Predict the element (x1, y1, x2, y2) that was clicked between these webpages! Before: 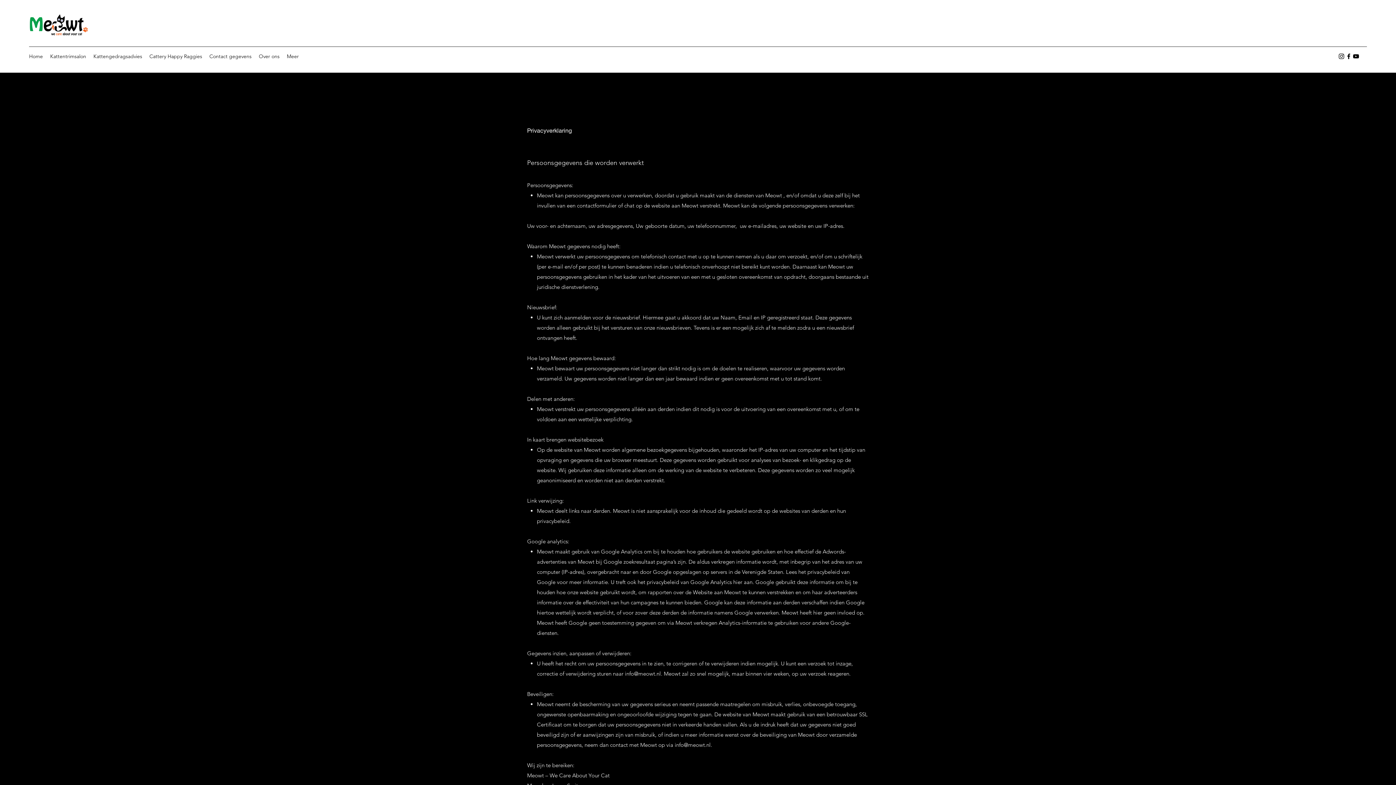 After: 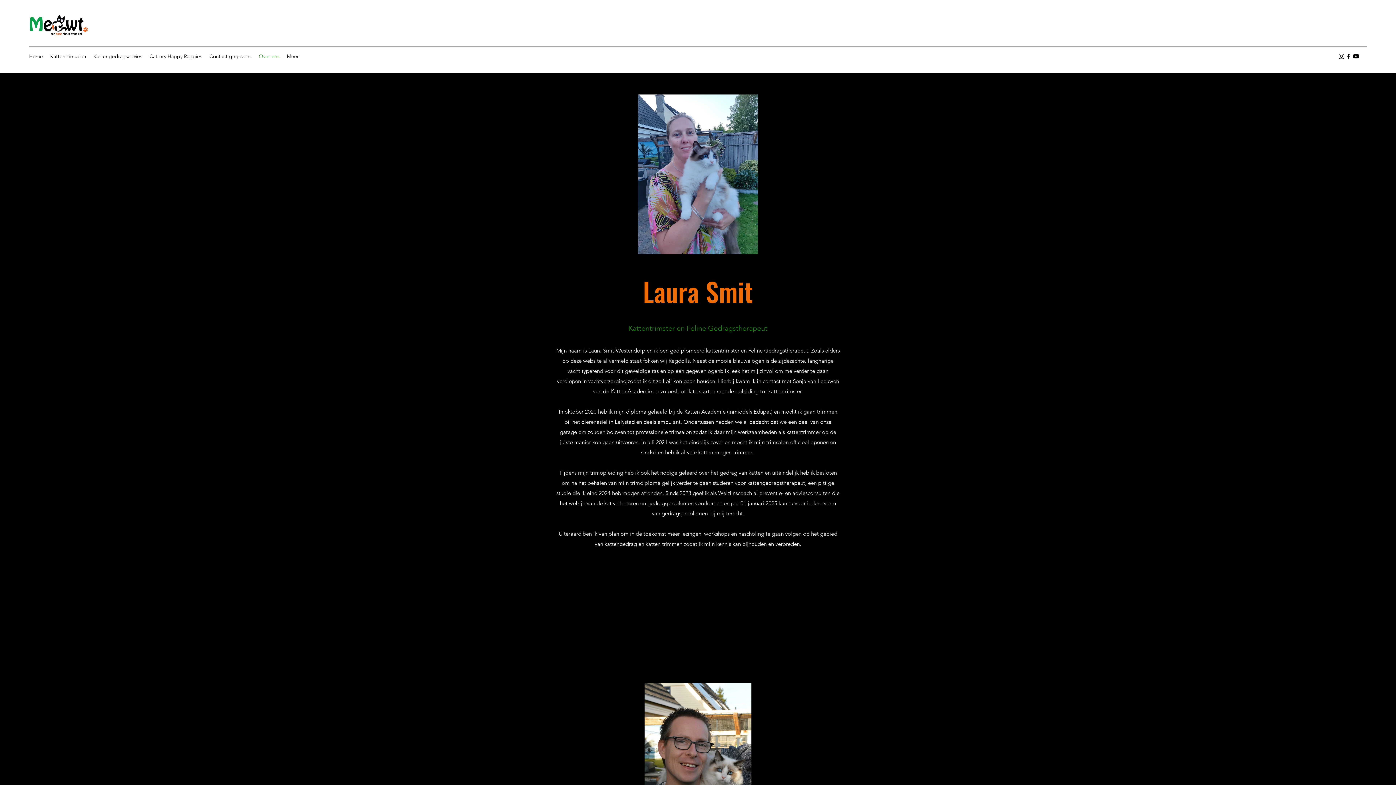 Action: bbox: (255, 50, 283, 61) label: Over ons